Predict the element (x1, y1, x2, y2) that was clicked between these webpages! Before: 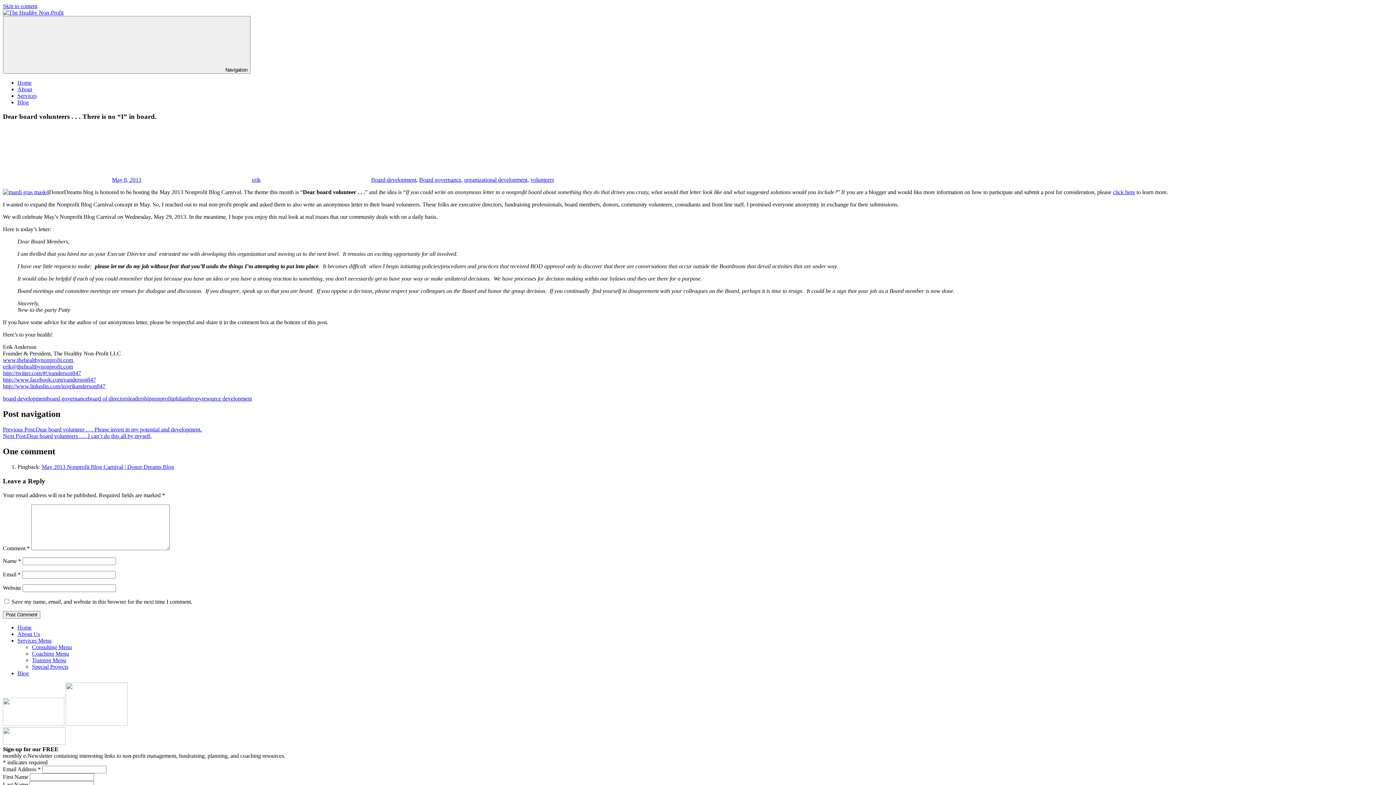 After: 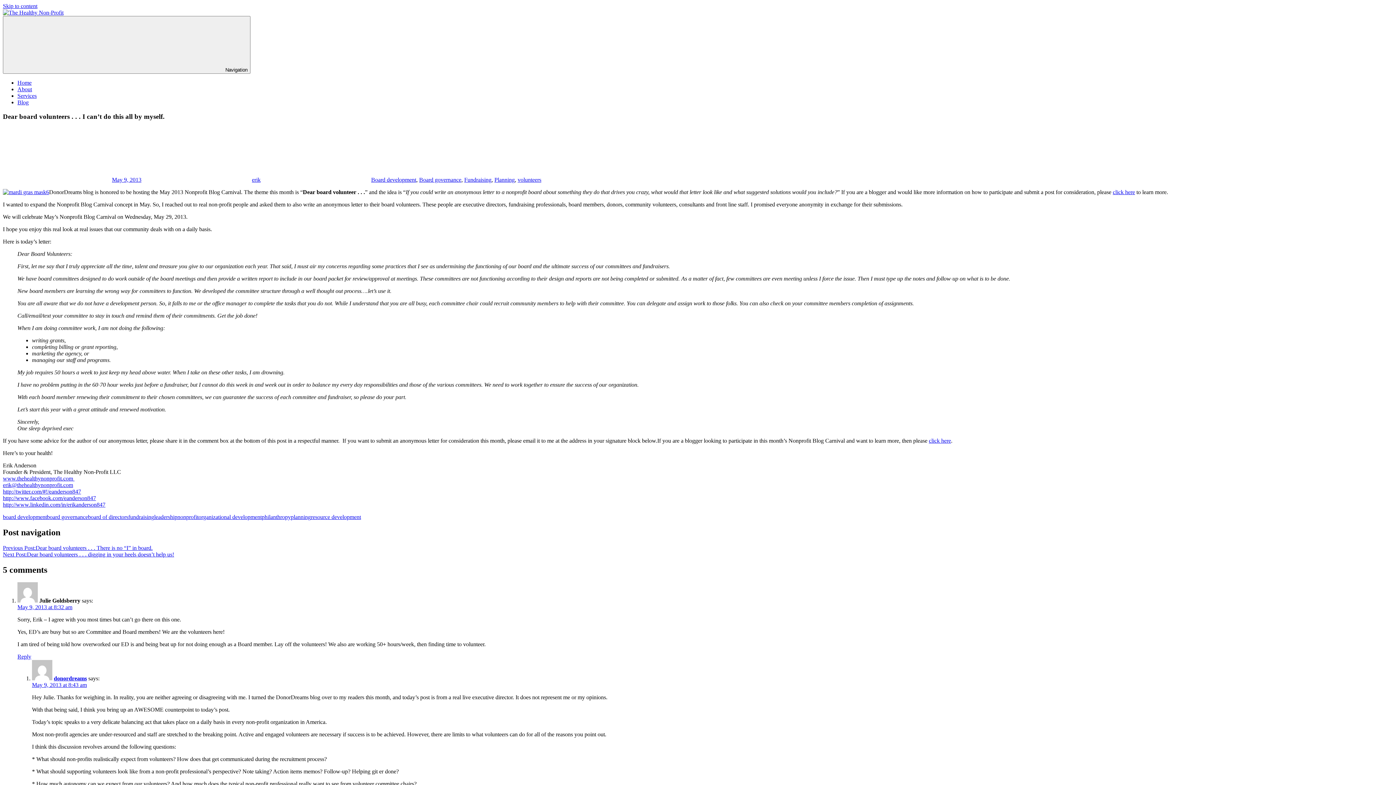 Action: bbox: (2, 433, 151, 439) label: Next Post:Dear board volunteers . . . I can’t do this all by myself.